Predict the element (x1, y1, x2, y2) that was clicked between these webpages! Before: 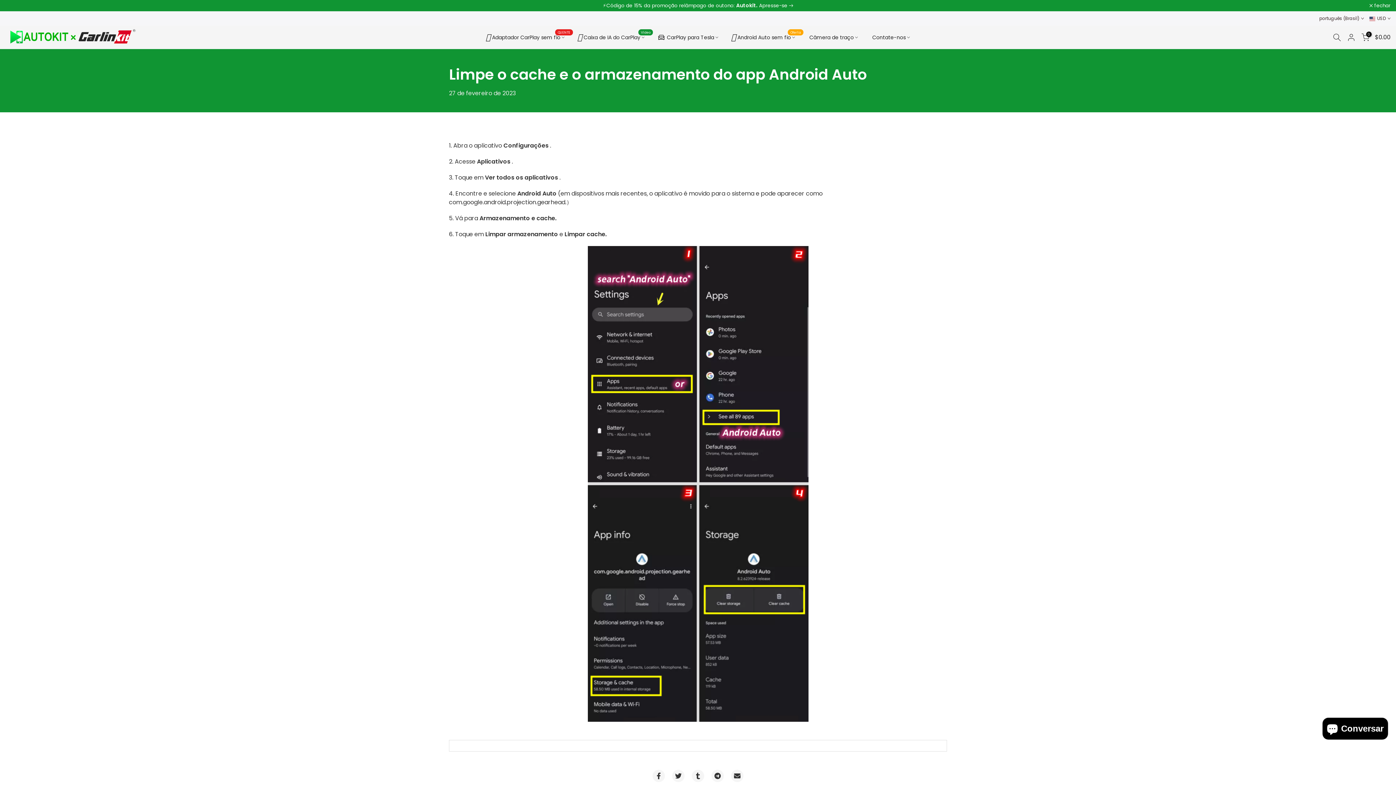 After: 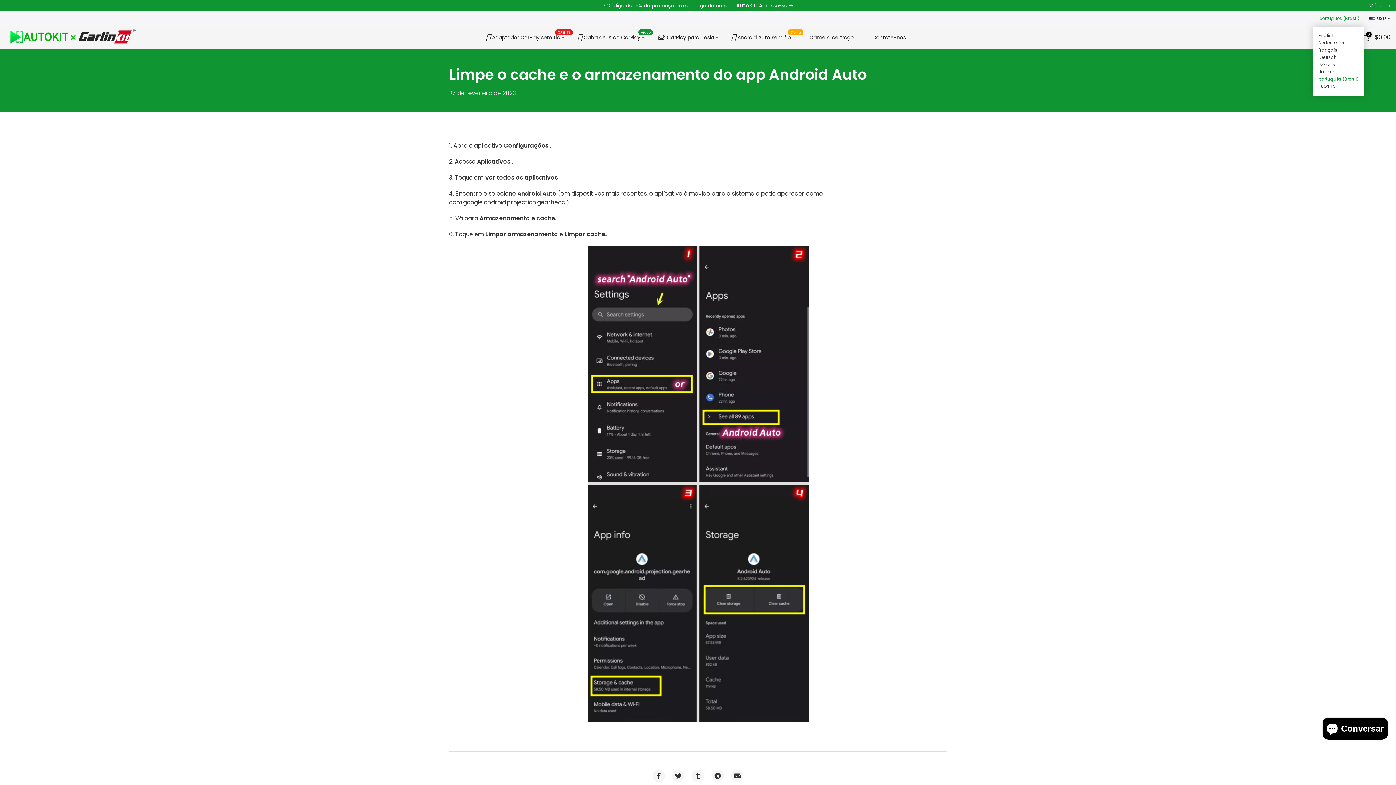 Action: label: português (Brasil) bbox: (1319, 14, 1364, 22)